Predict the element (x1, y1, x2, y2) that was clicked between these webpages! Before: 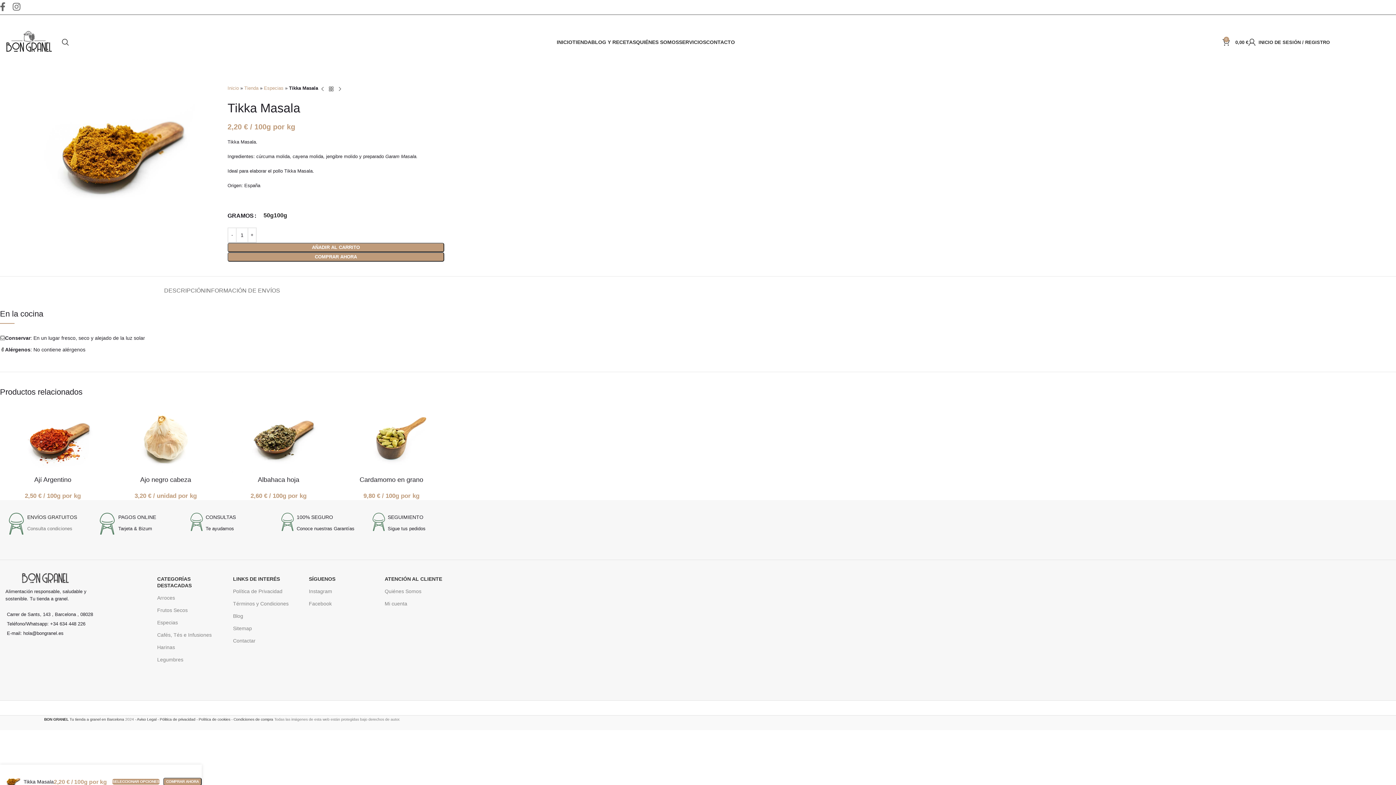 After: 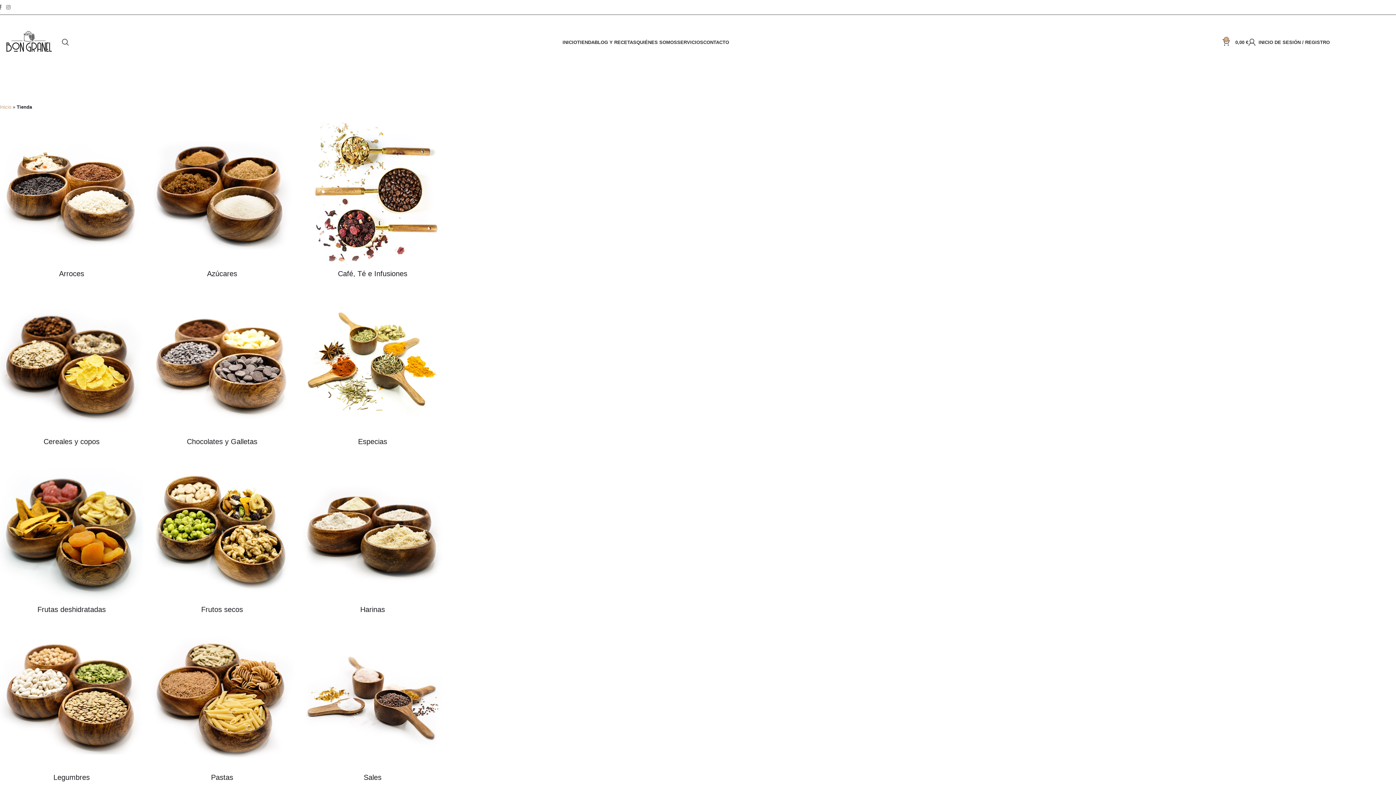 Action: label: TIENDA bbox: (572, 34, 591, 49)